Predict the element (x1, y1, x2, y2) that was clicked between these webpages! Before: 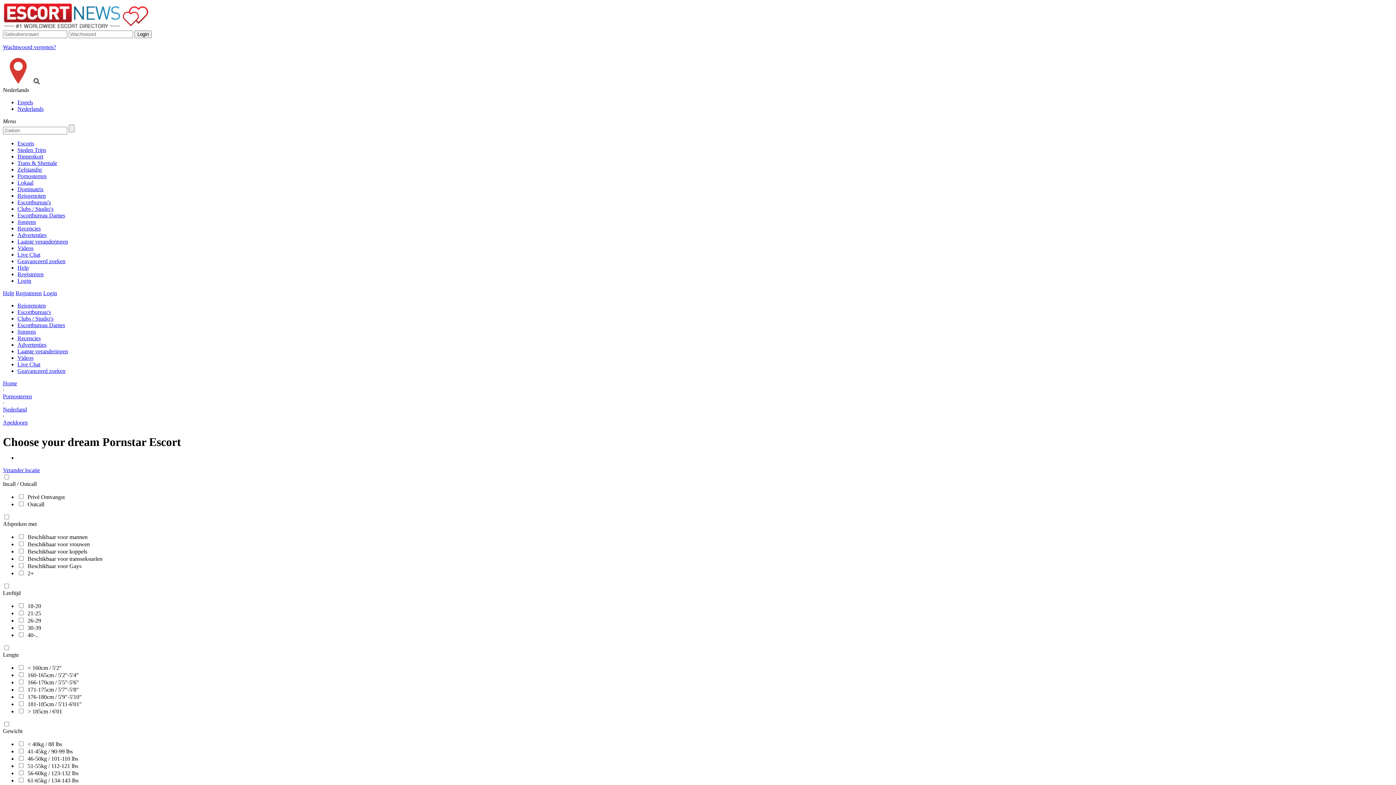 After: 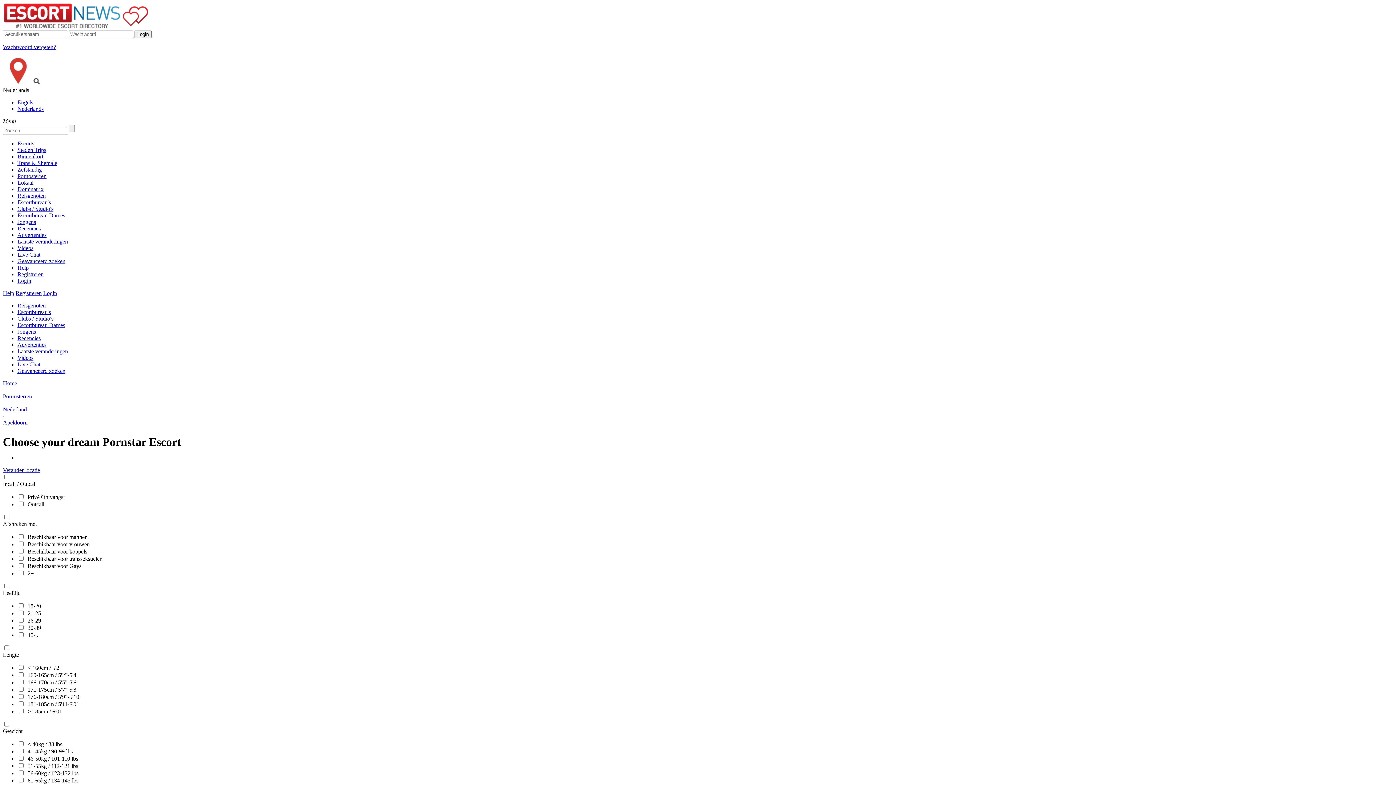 Action: bbox: (2, 467, 40, 473) label: Verander locatie